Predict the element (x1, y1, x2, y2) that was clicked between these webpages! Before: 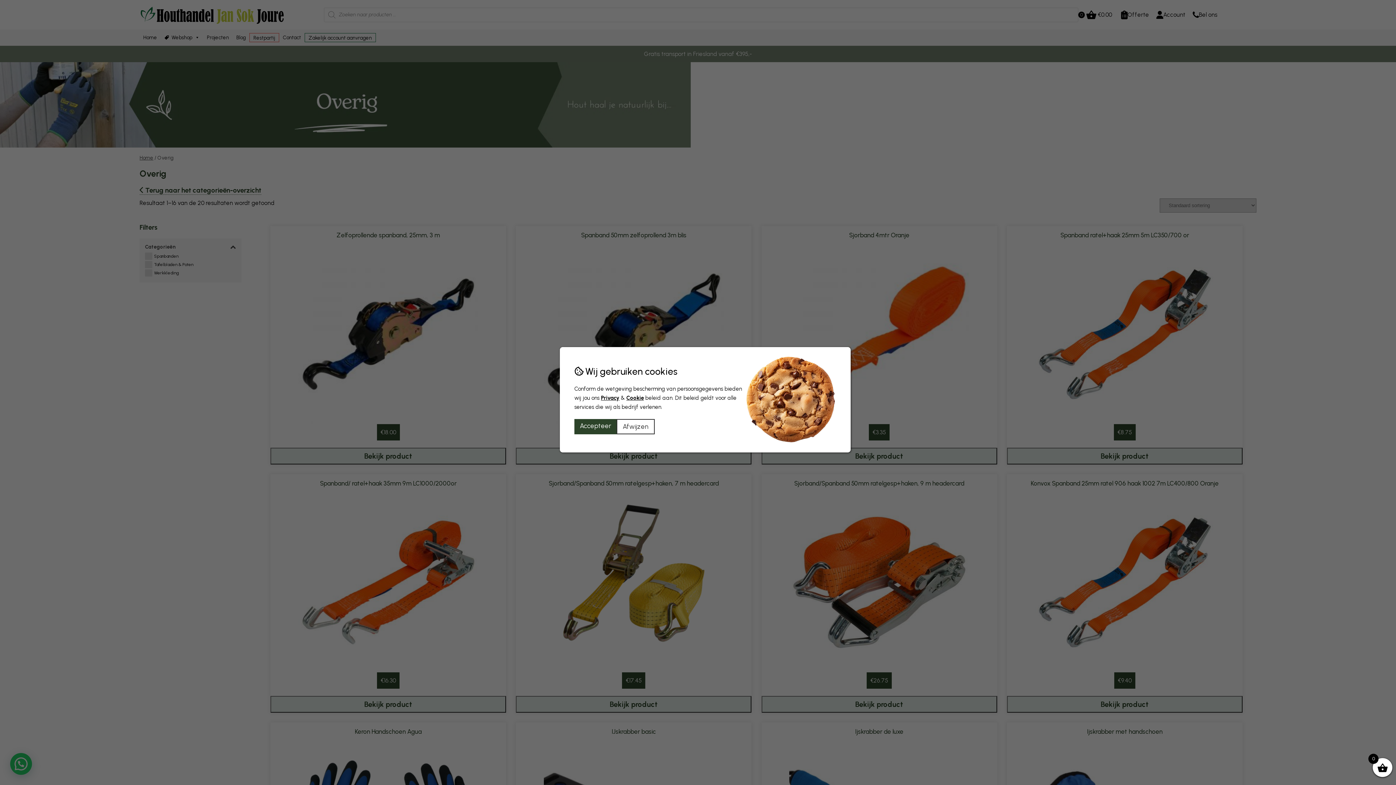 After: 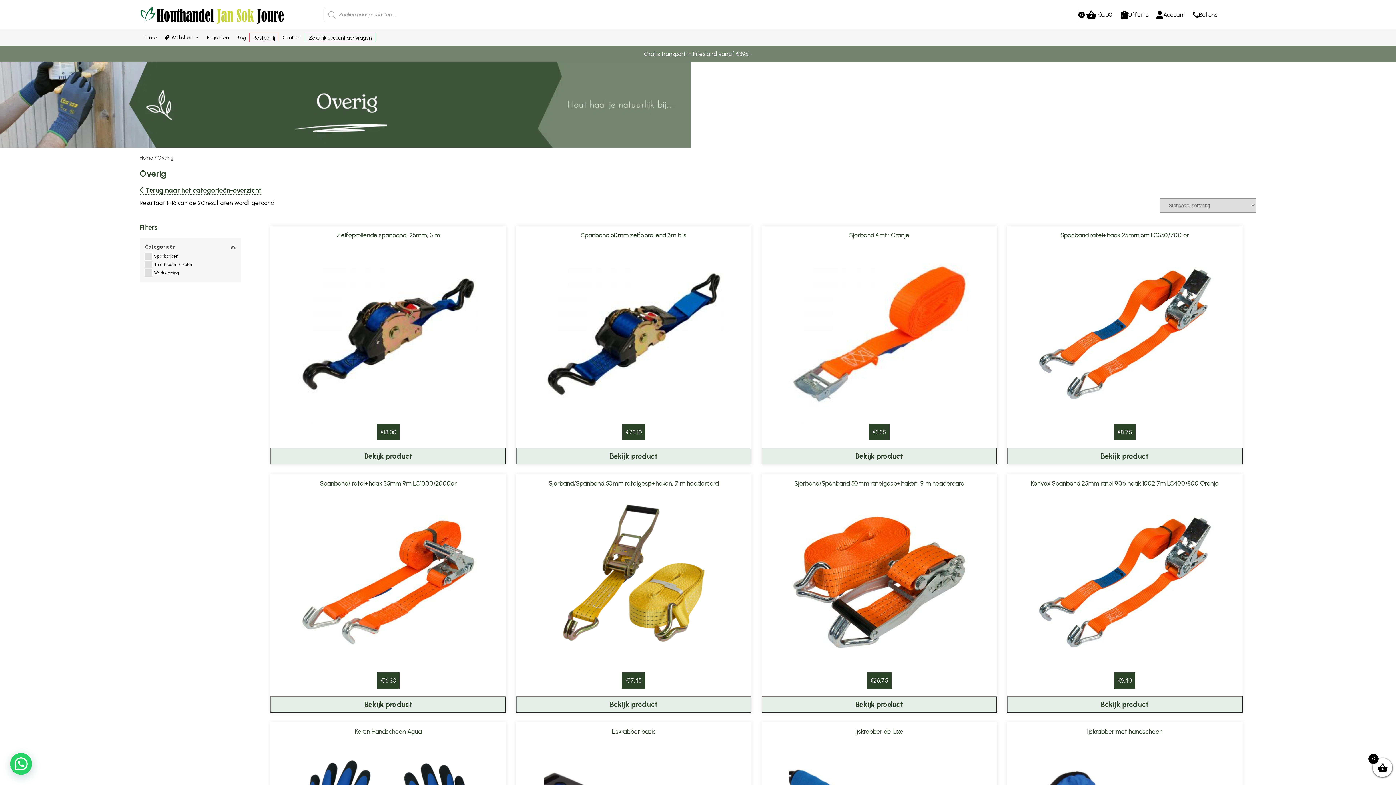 Action: label: Afwijzen bbox: (616, 419, 654, 434)